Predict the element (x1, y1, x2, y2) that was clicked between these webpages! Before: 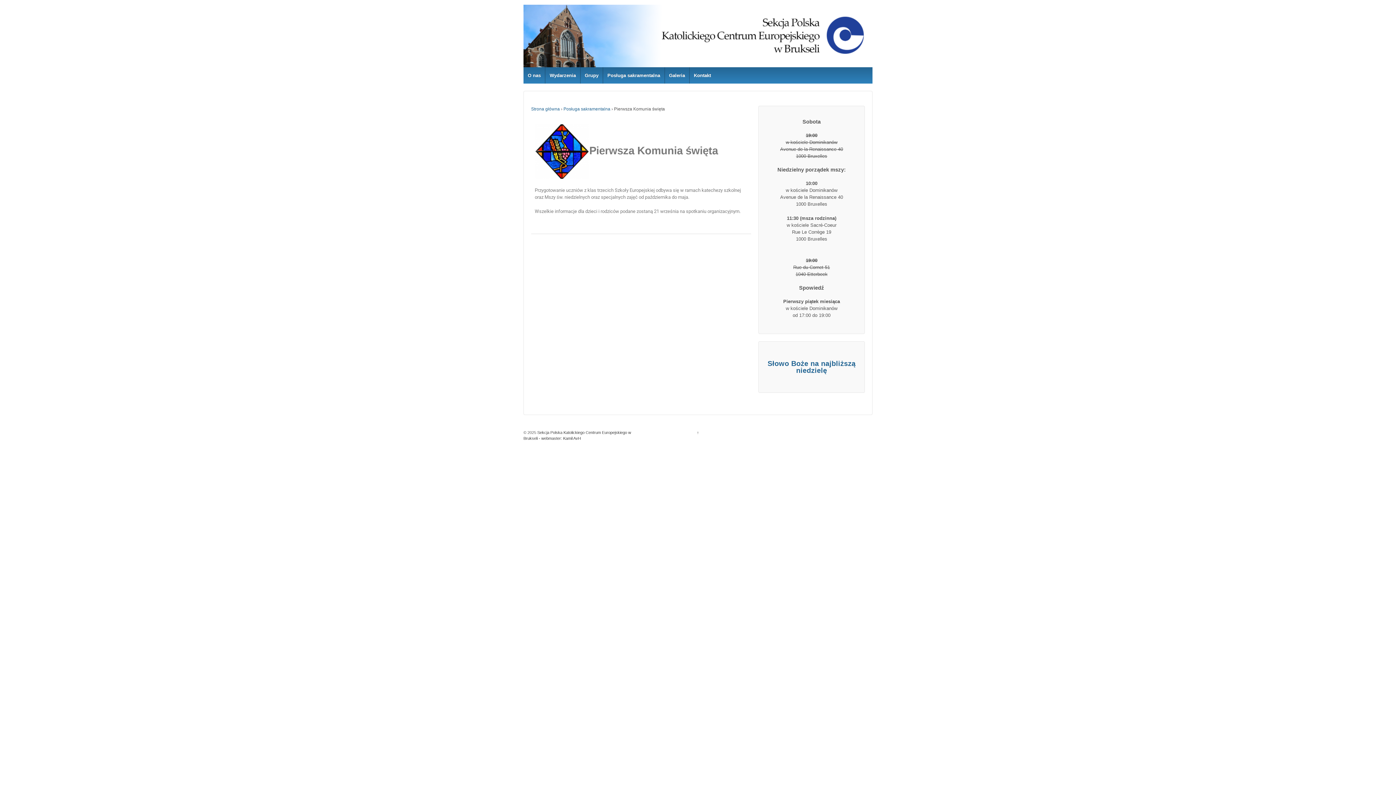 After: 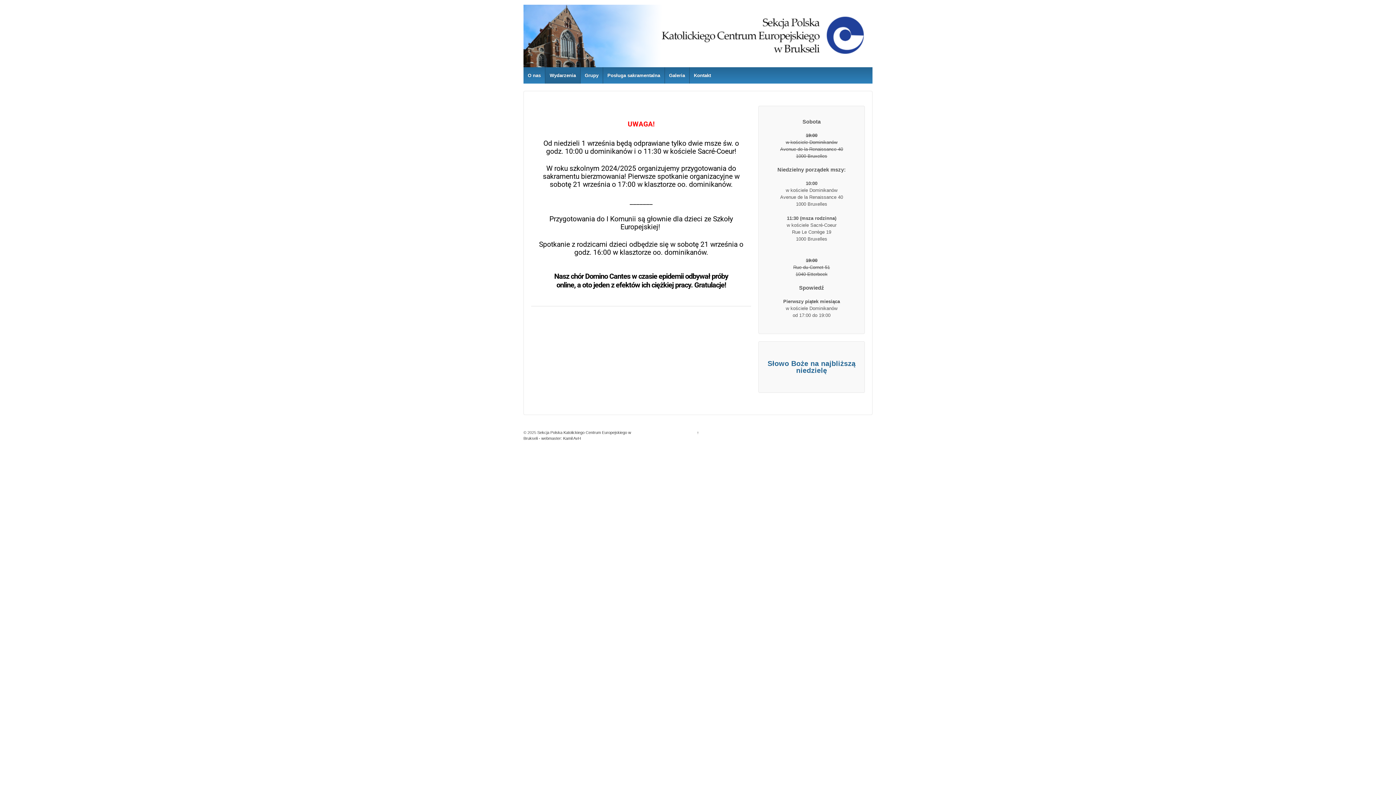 Action: bbox: (545, 67, 580, 83) label: Wydarzenia